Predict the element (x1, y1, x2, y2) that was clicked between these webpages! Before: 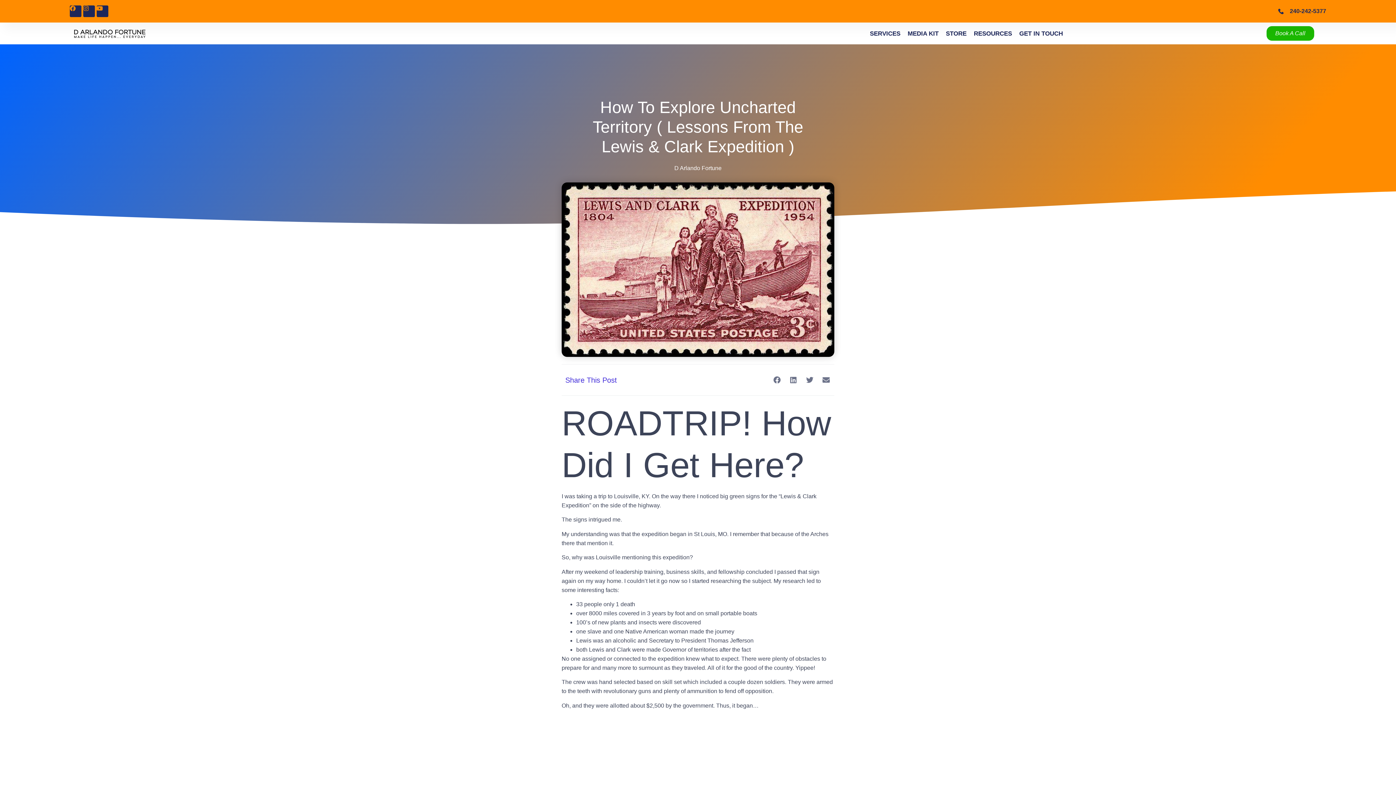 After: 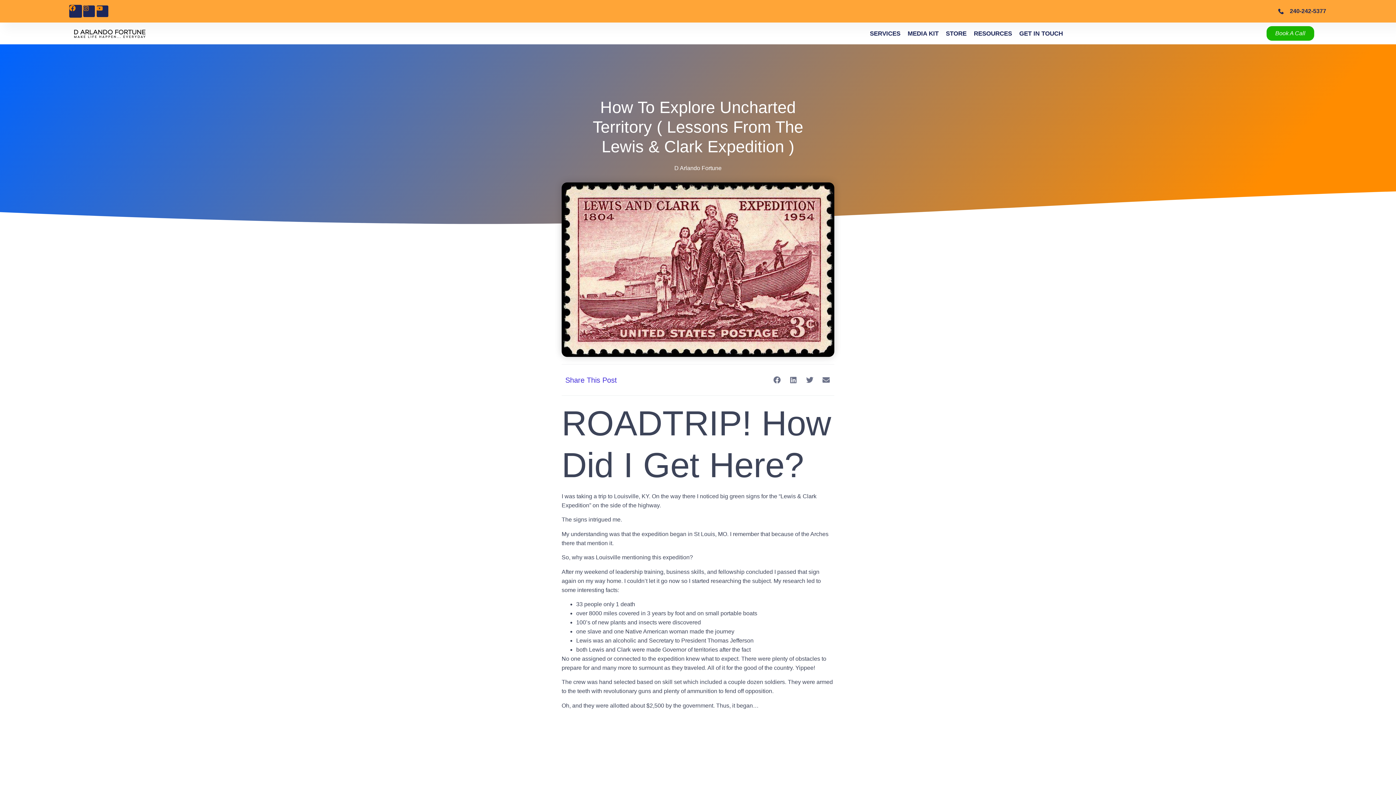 Action: bbox: (69, 5, 81, 17) label: Facebook